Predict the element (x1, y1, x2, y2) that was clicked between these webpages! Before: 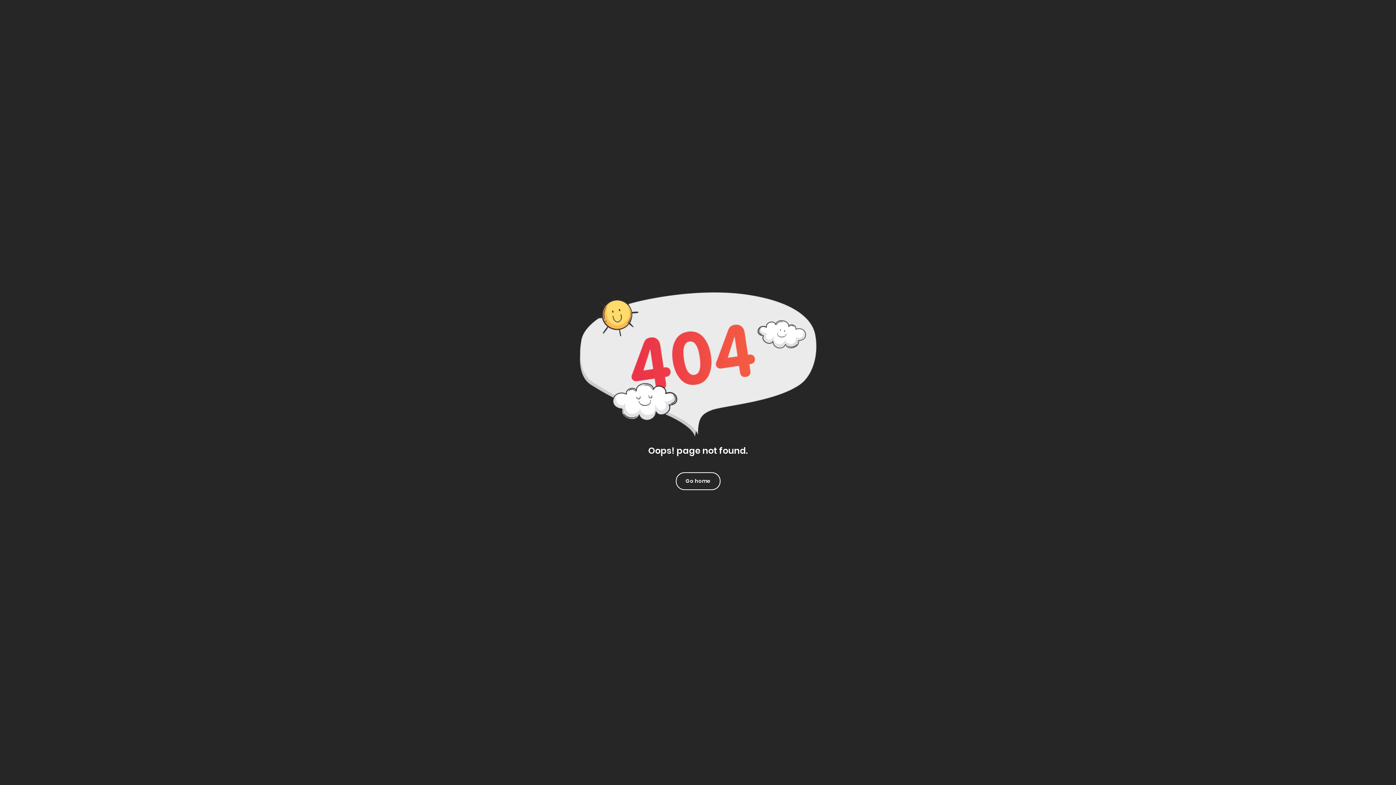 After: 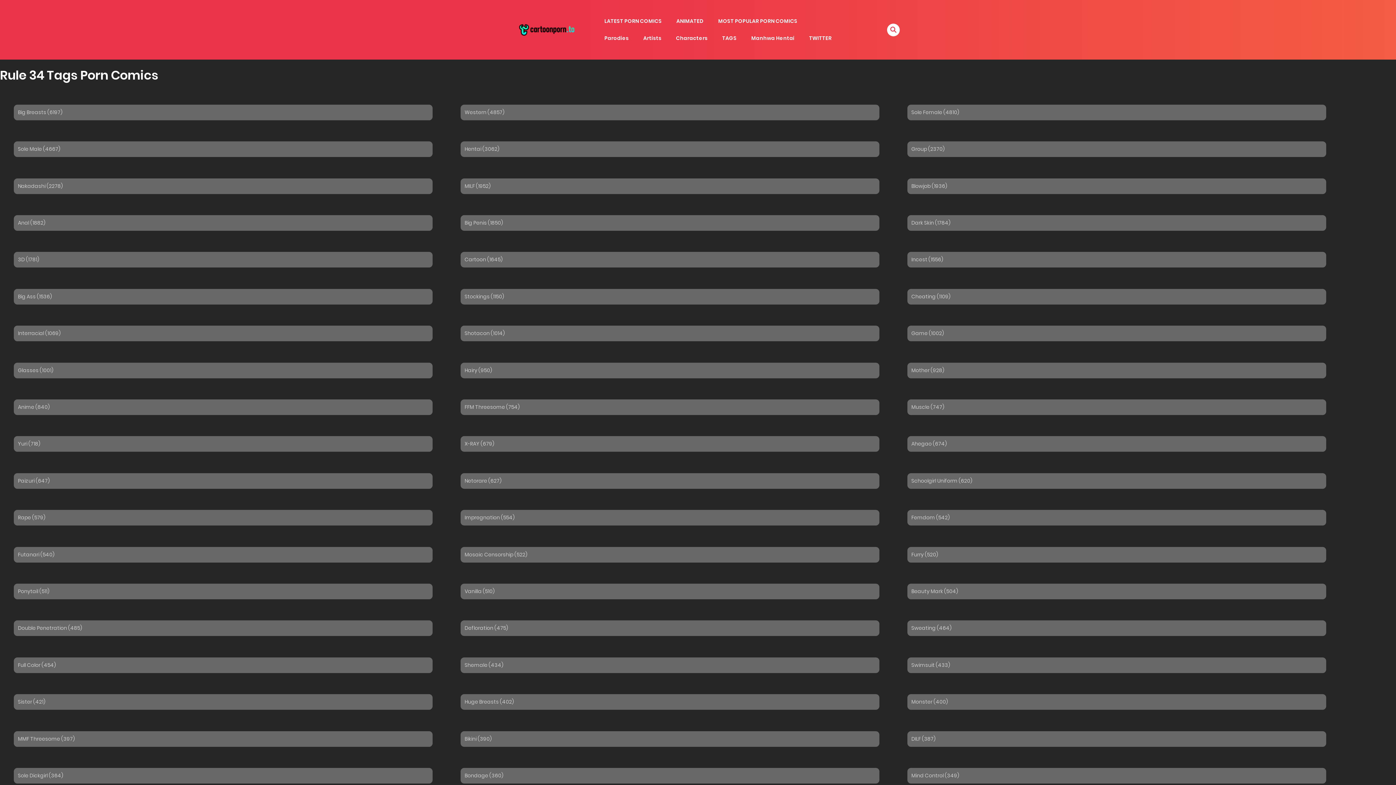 Action: label: Go home bbox: (676, 472, 720, 490)